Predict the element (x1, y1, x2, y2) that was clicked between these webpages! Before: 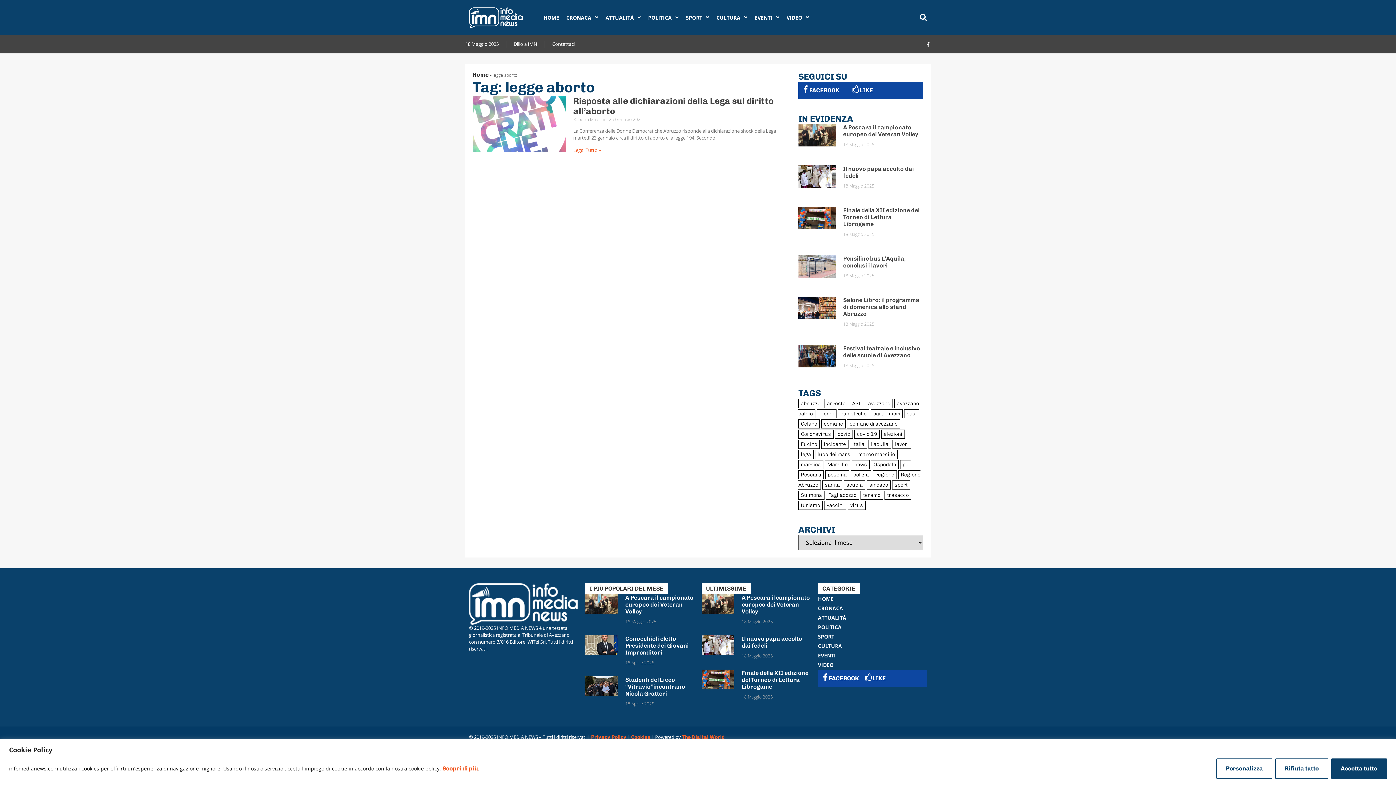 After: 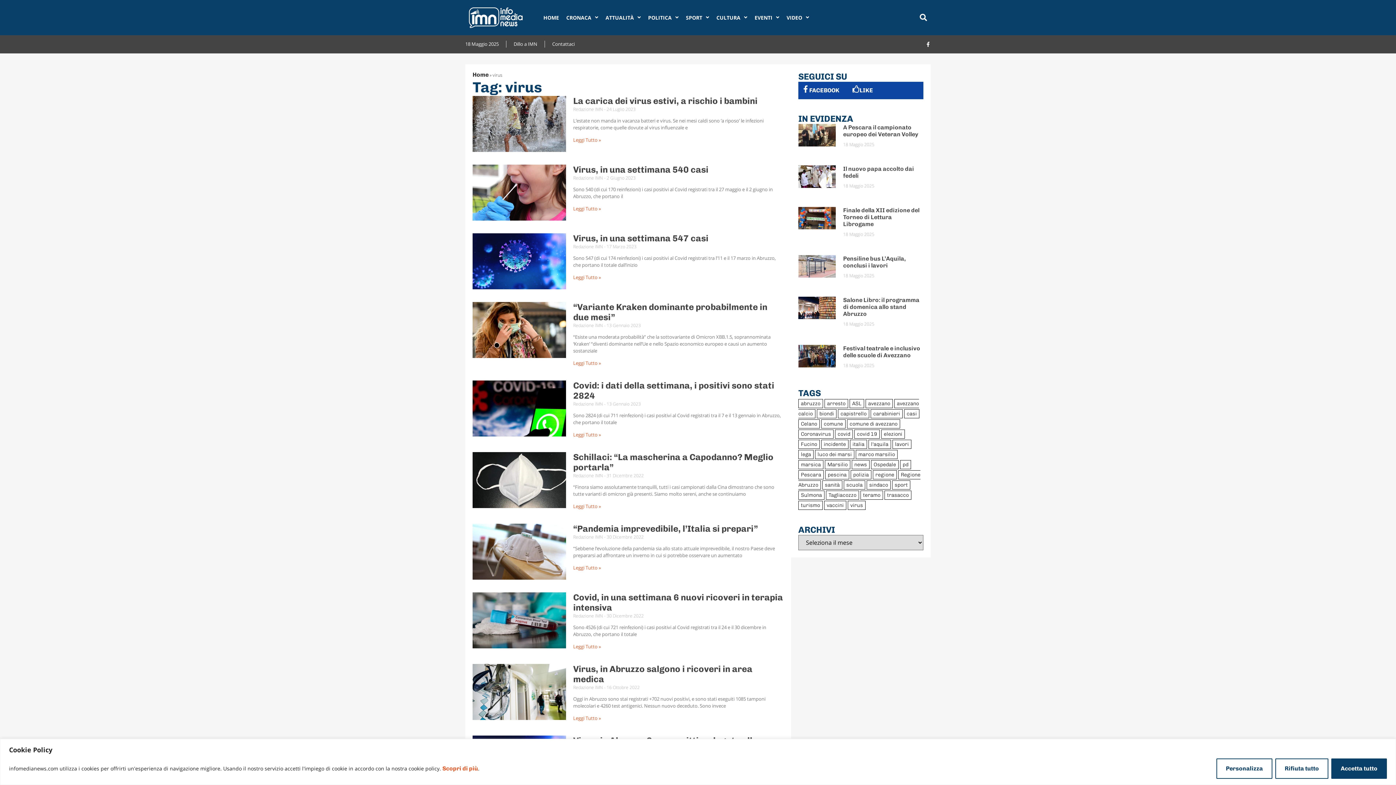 Action: bbox: (848, 500, 865, 510) label: virus (787 elementi)